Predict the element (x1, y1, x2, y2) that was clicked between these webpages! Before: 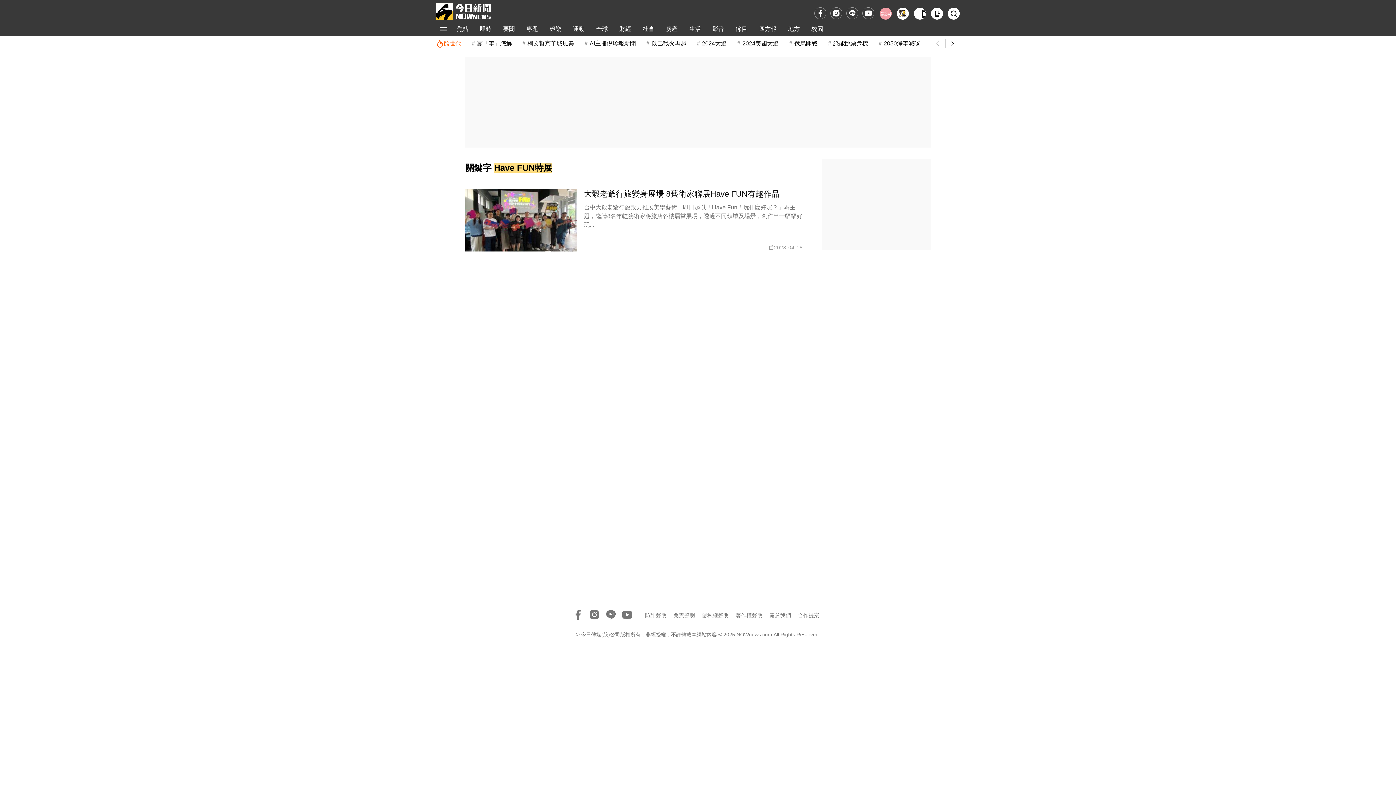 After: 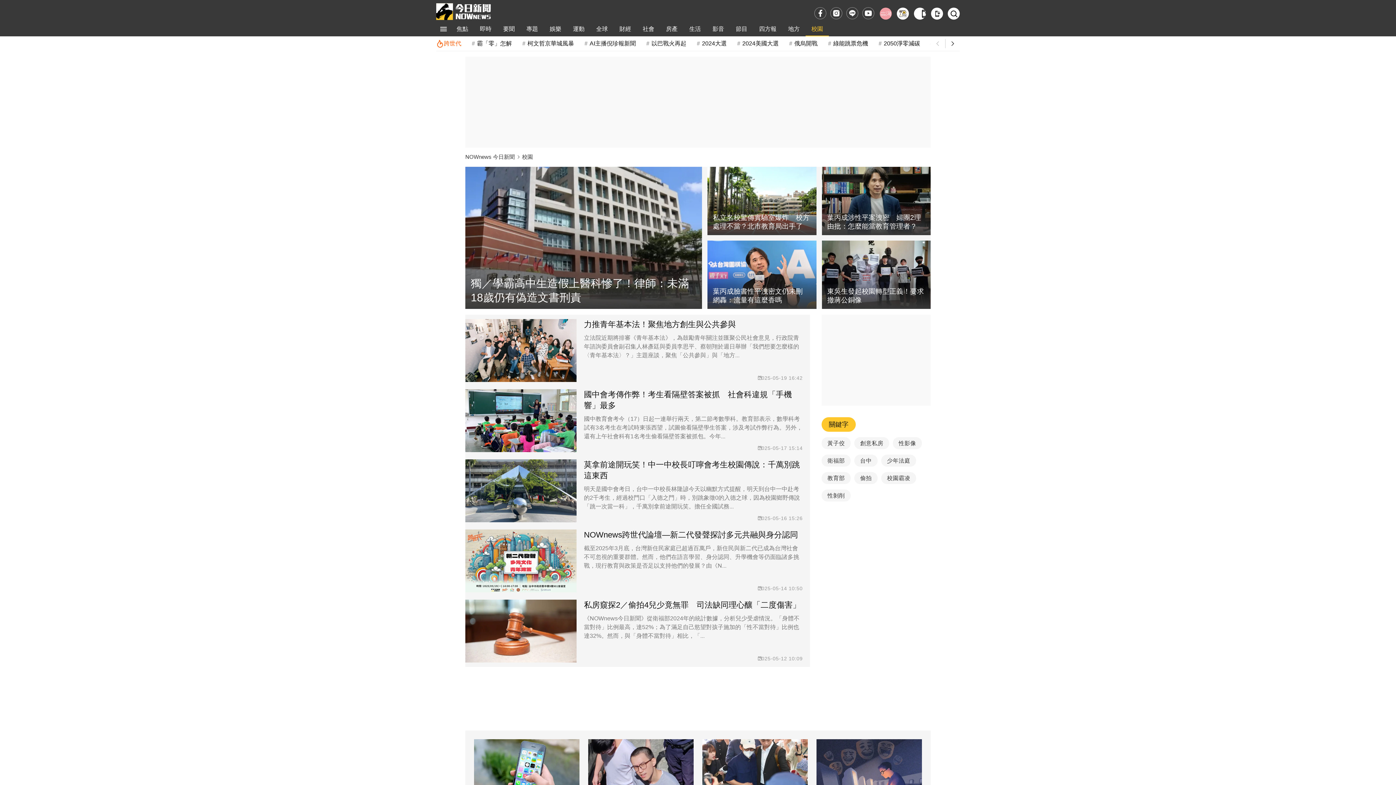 Action: label: 校園 bbox: (805, 21, 829, 36)